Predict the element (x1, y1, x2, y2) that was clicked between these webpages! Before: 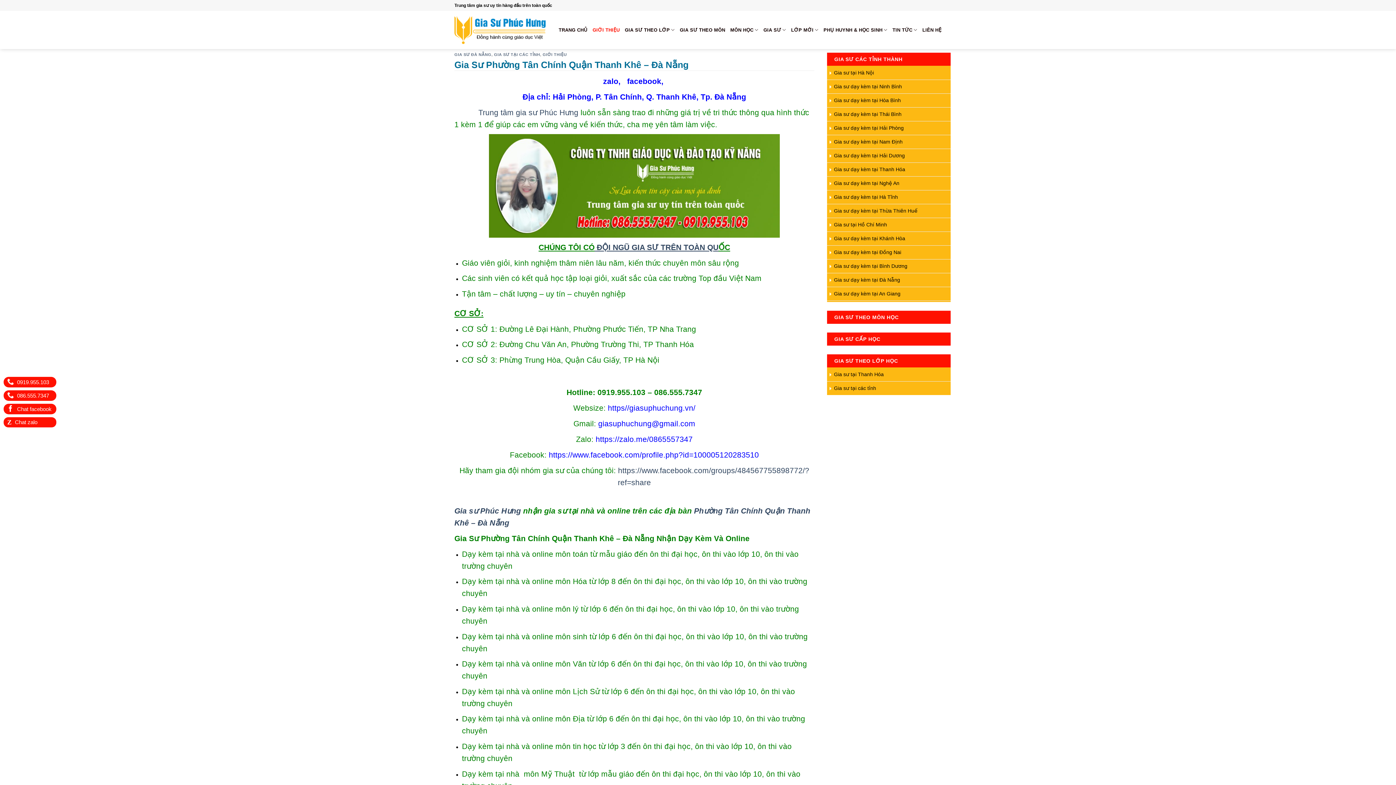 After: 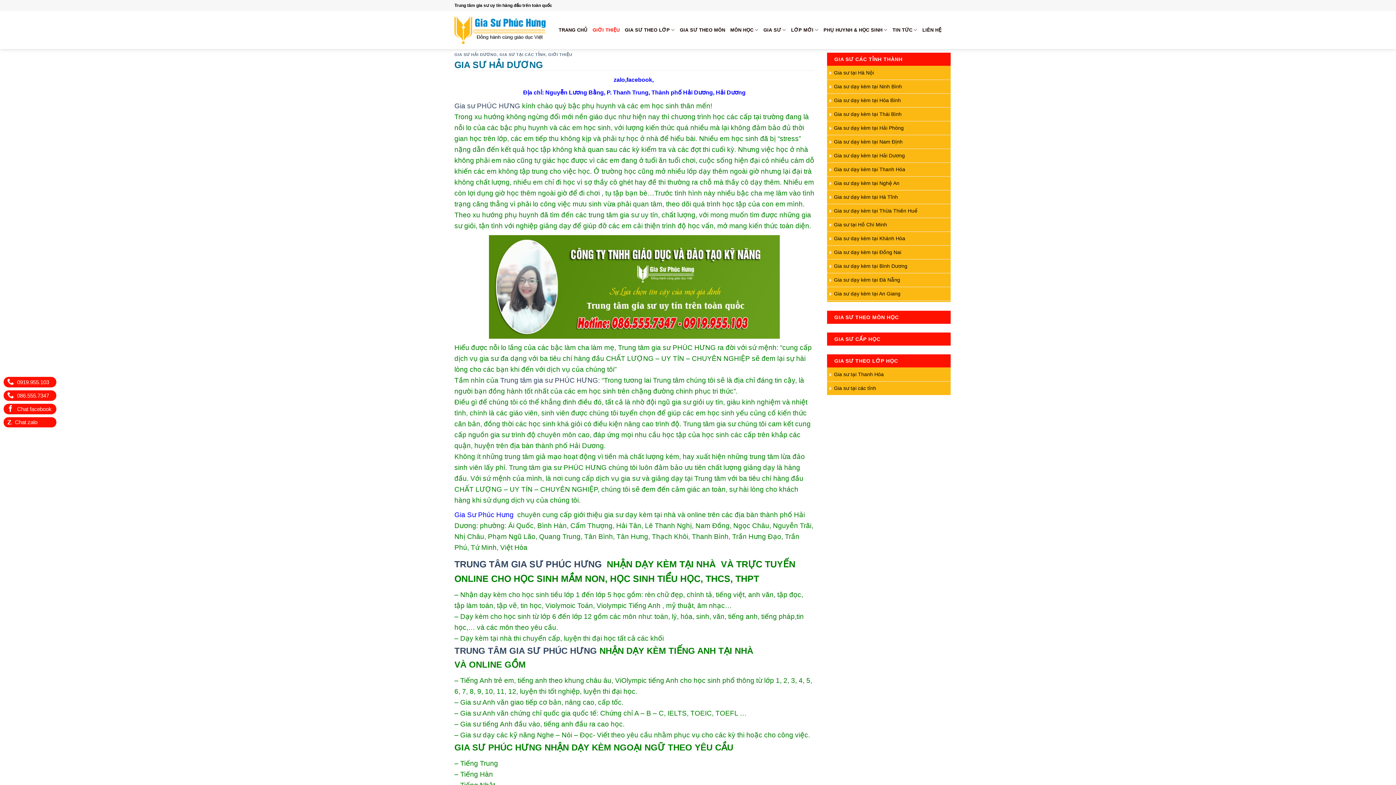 Action: bbox: (828, 149, 905, 161) label: Gia sư dạy kèm tại Hải Dương